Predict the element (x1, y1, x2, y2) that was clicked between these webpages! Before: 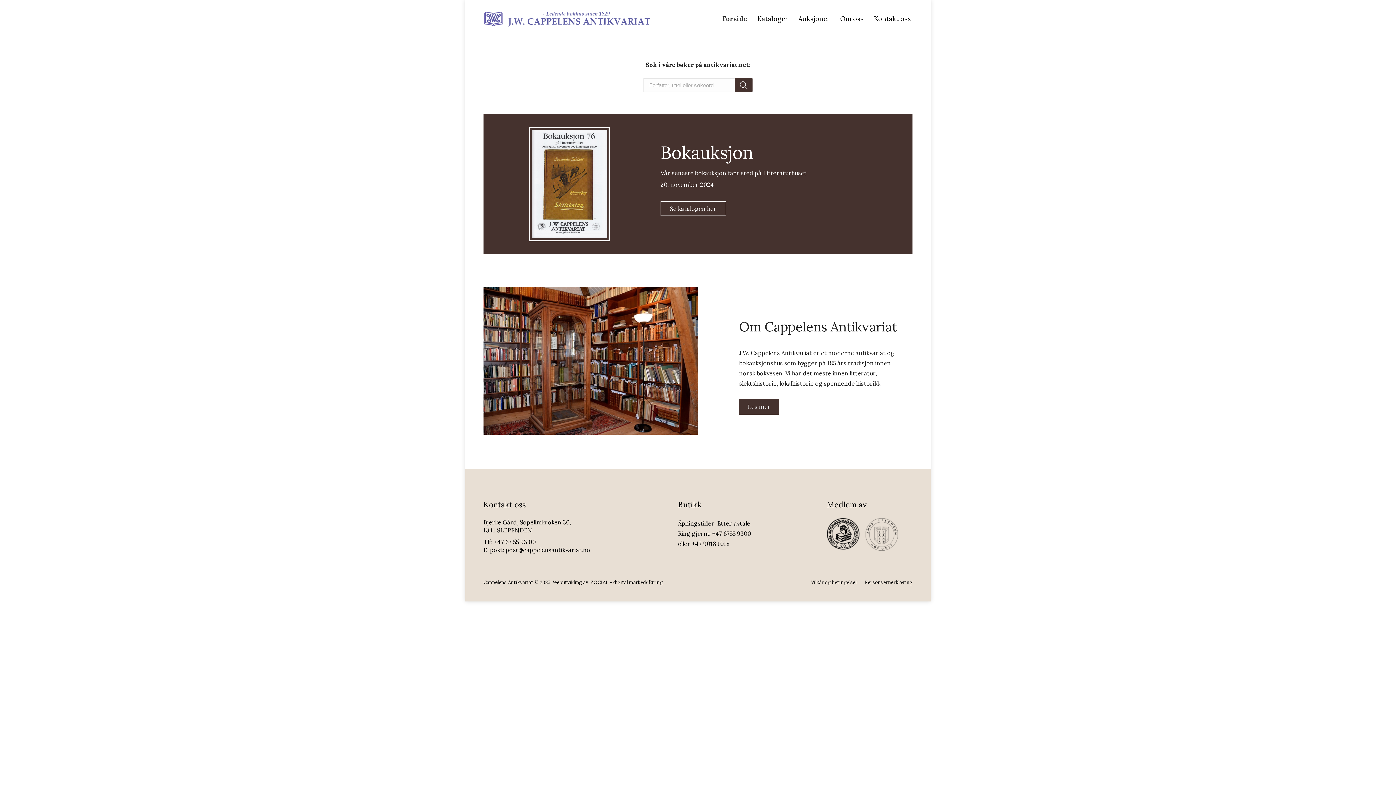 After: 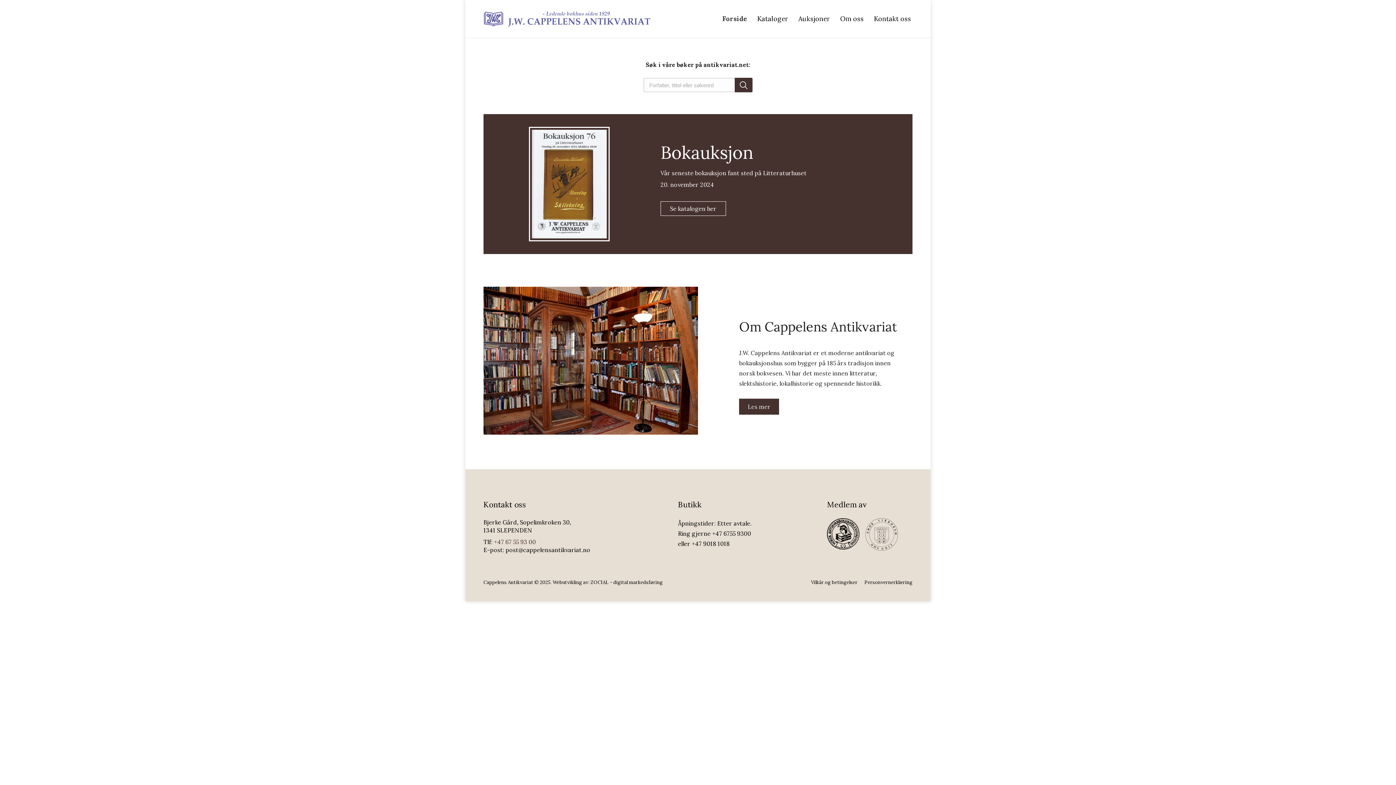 Action: label: +47 67 55 93 00 bbox: (494, 538, 536, 545)